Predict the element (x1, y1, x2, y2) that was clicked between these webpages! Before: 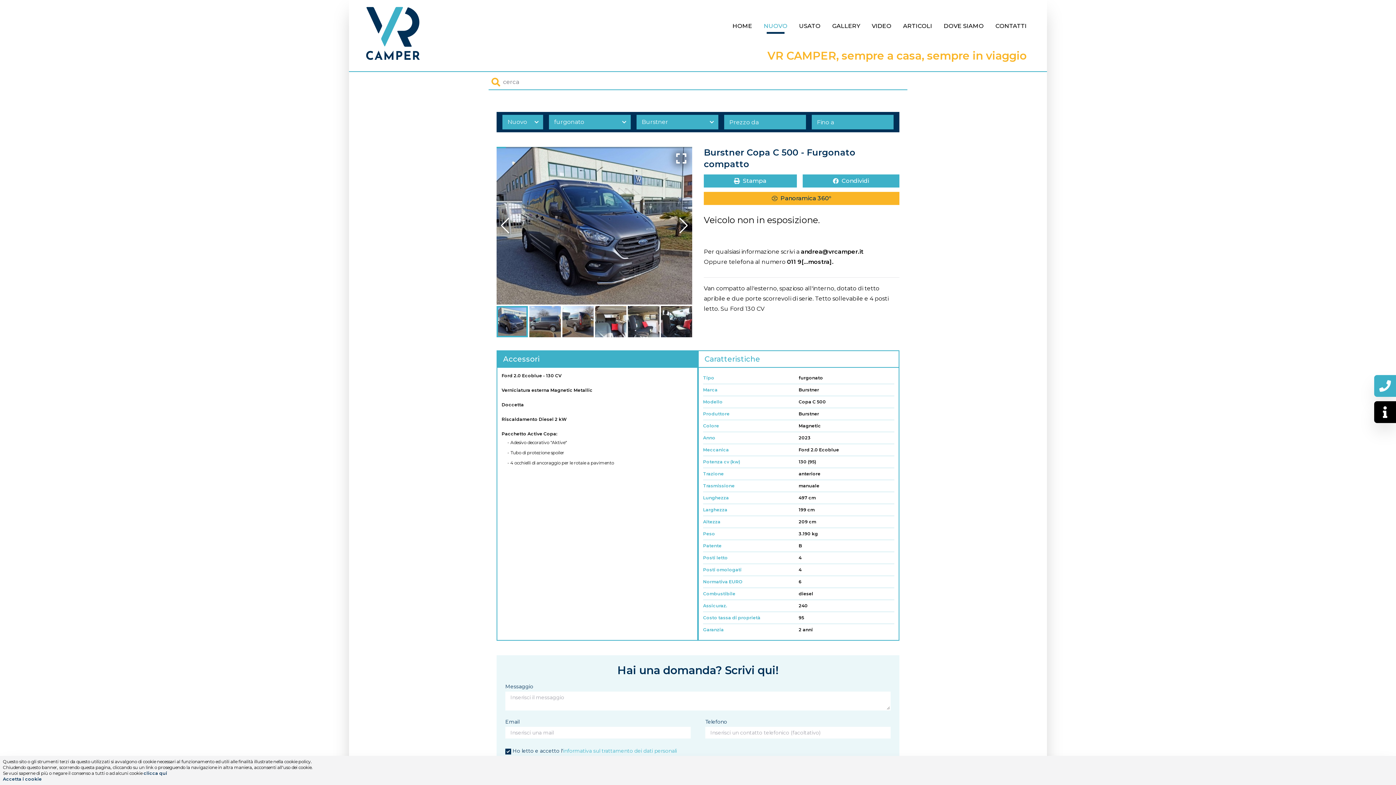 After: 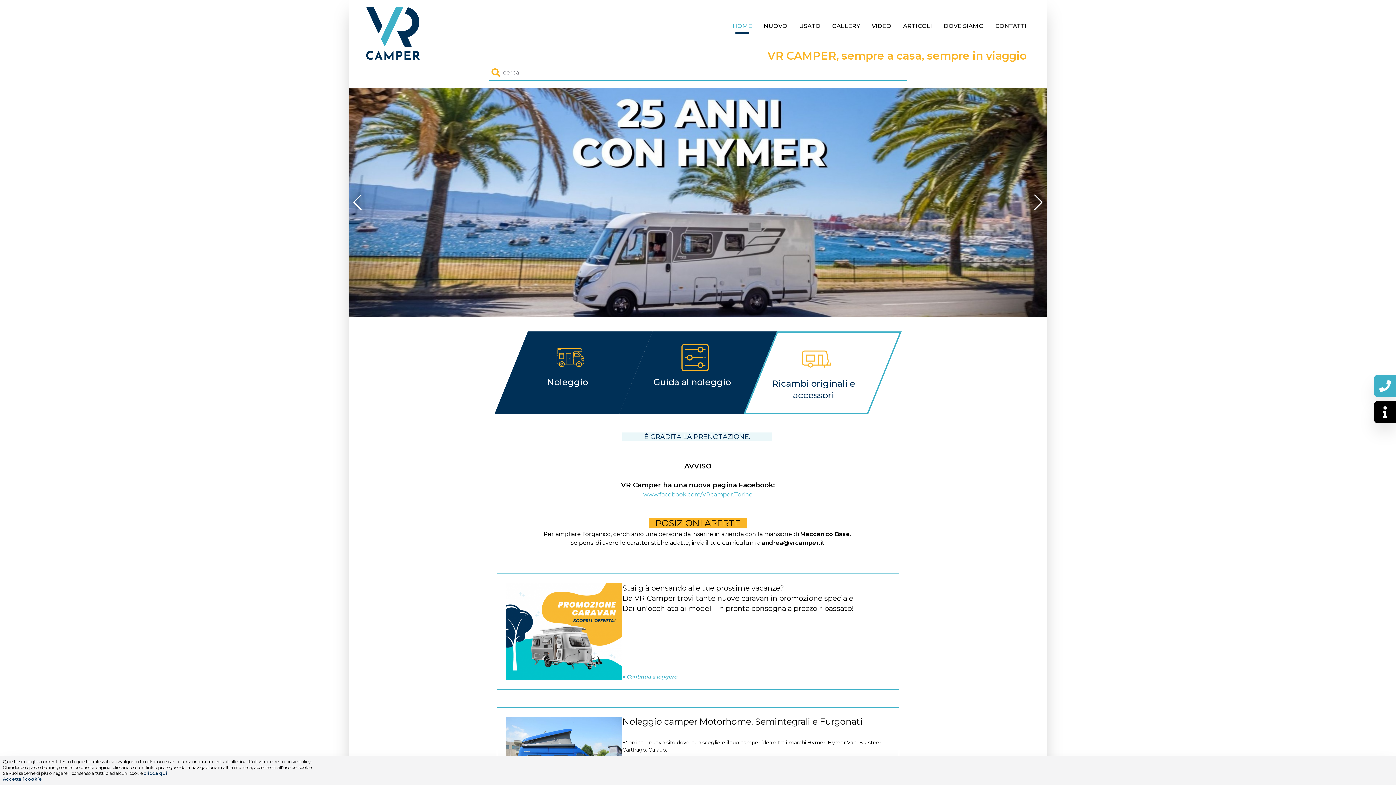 Action: bbox: (363, 4, 422, 62) label: Homepage